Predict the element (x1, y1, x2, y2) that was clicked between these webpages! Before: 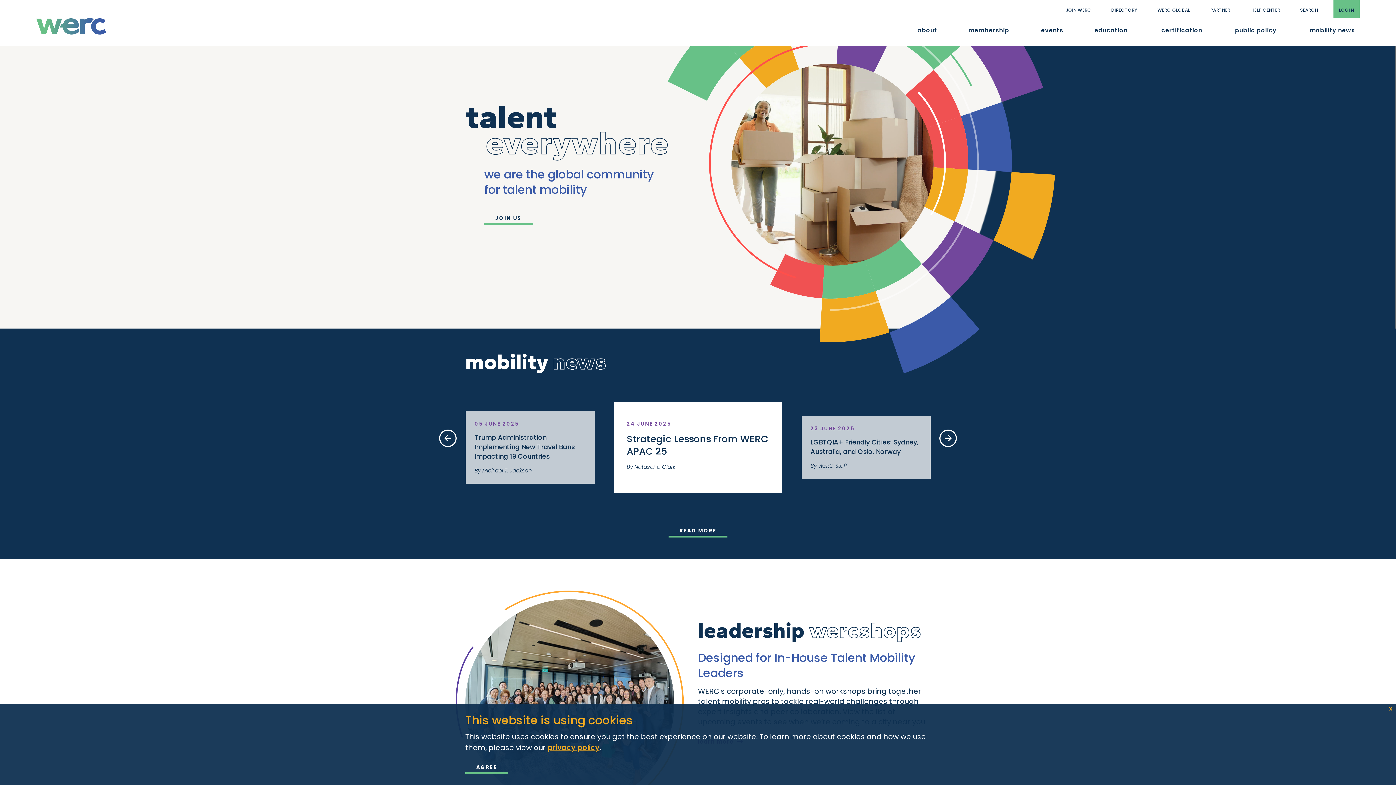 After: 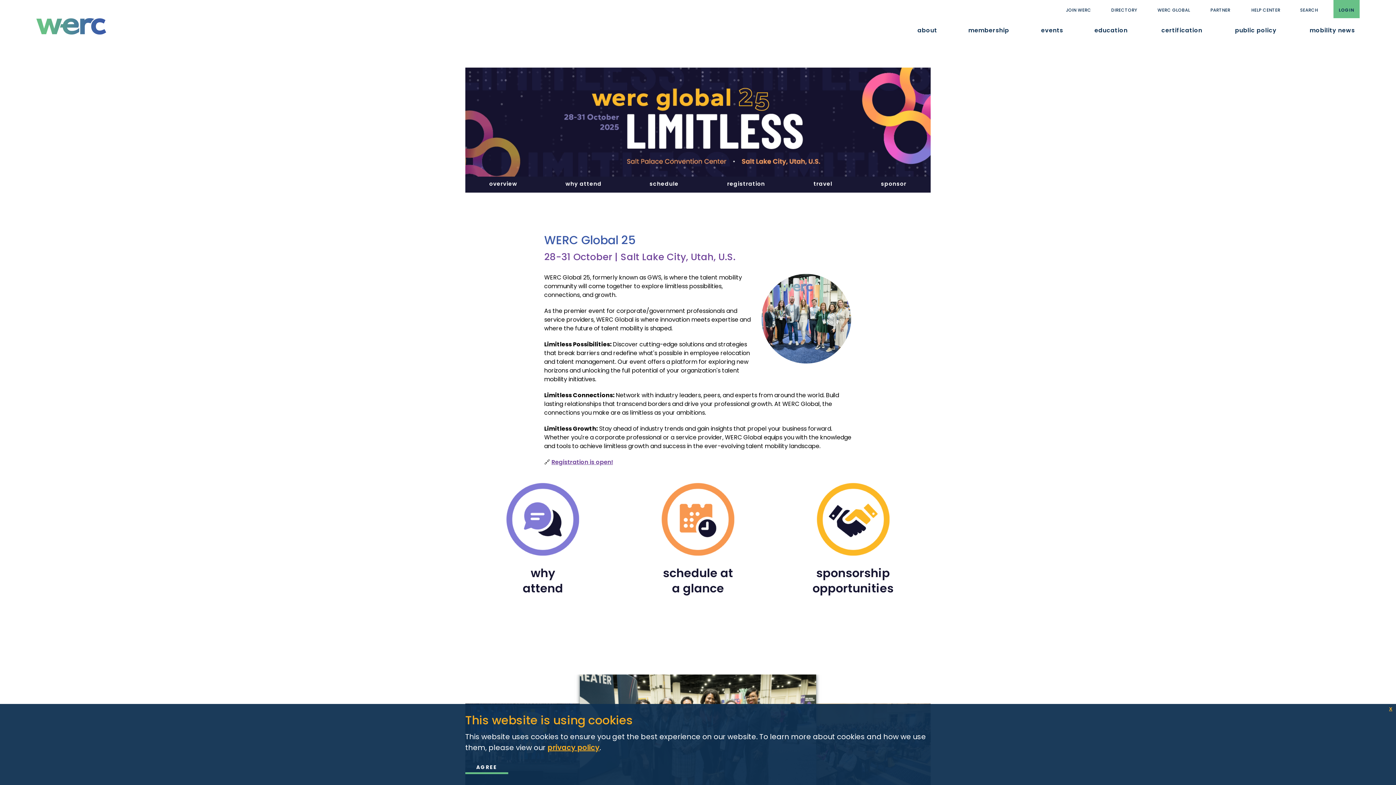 Action: bbox: (1152, 6, 1193, 17) label: WERC GLOBAL